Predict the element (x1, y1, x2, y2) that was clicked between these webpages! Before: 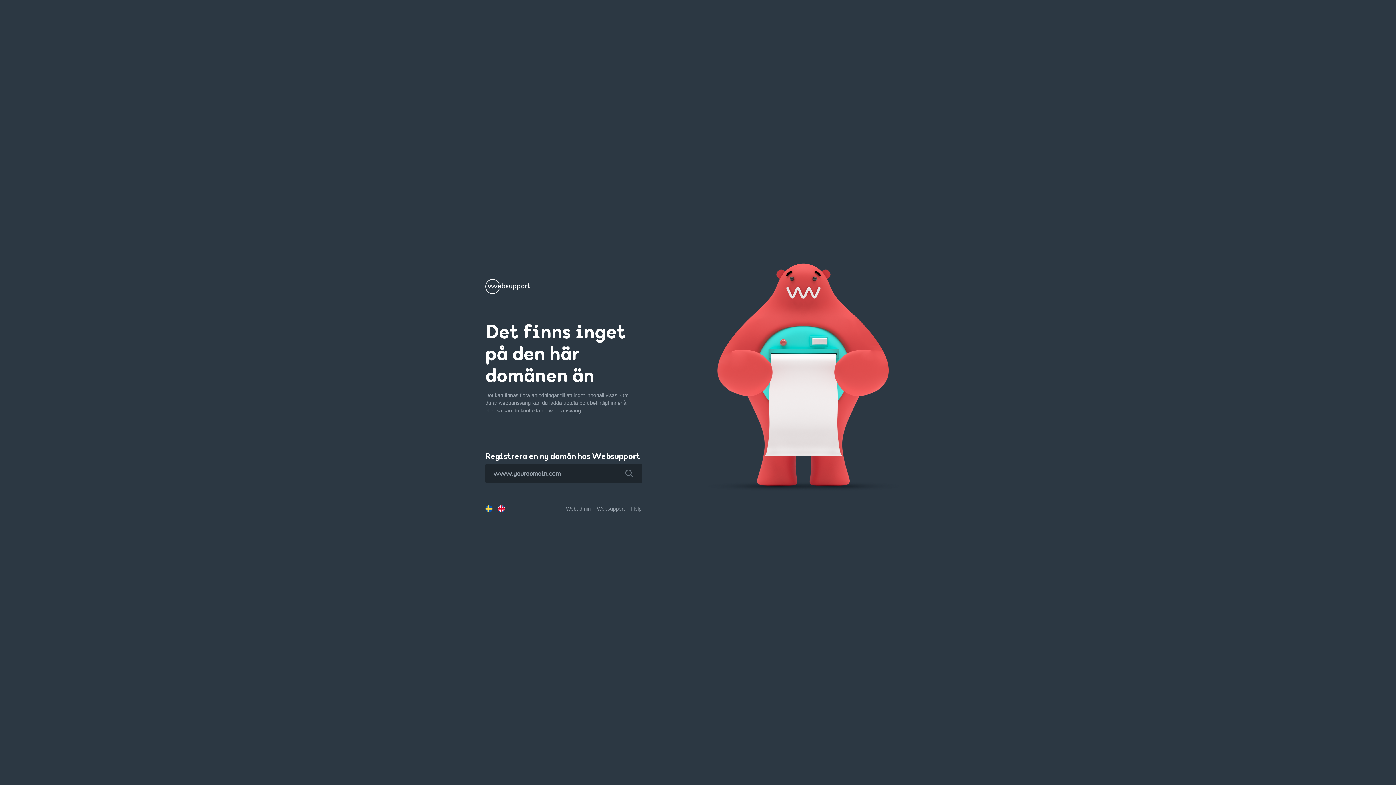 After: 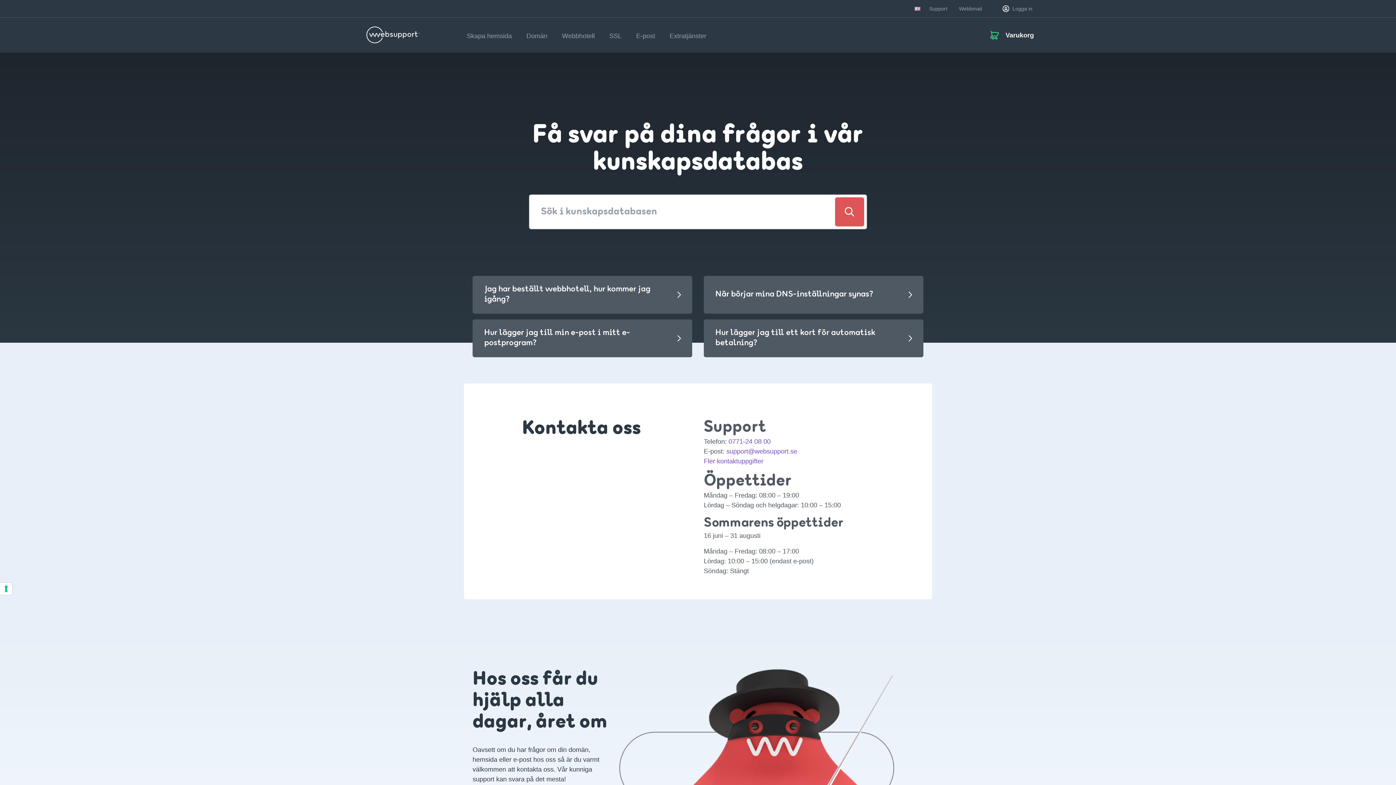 Action: label: Help bbox: (631, 506, 641, 511)